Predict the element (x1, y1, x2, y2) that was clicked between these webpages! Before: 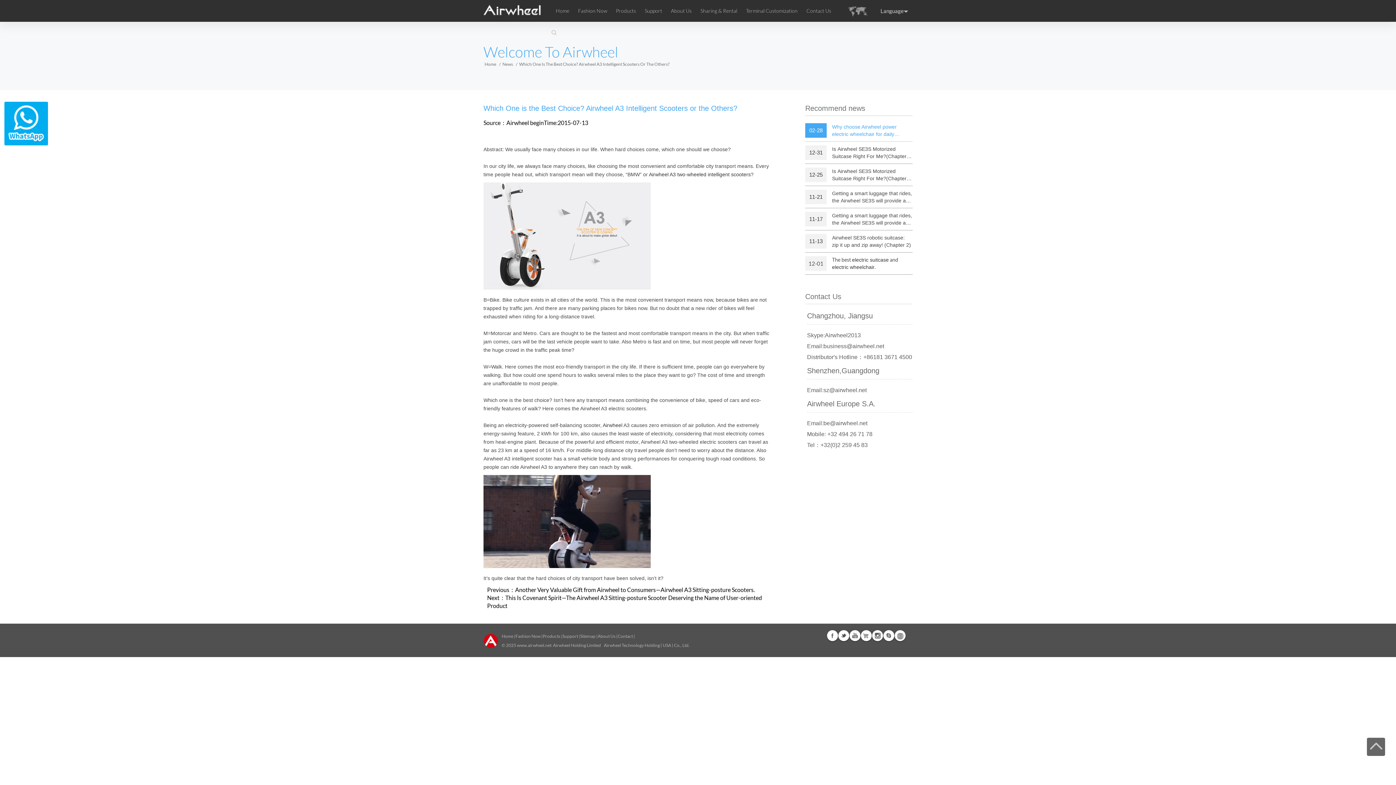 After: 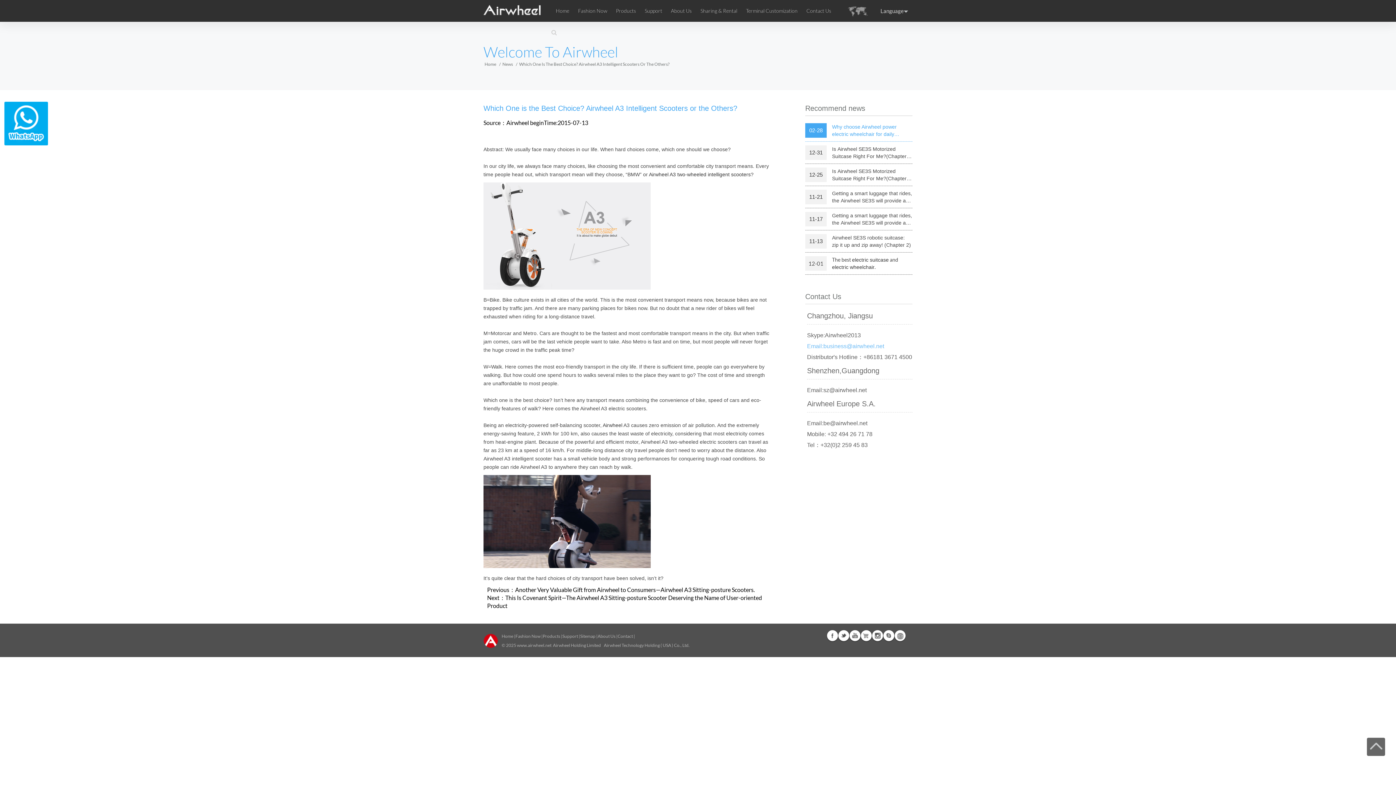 Action: bbox: (807, 341, 912, 352) label: Email:business@airwheel.net